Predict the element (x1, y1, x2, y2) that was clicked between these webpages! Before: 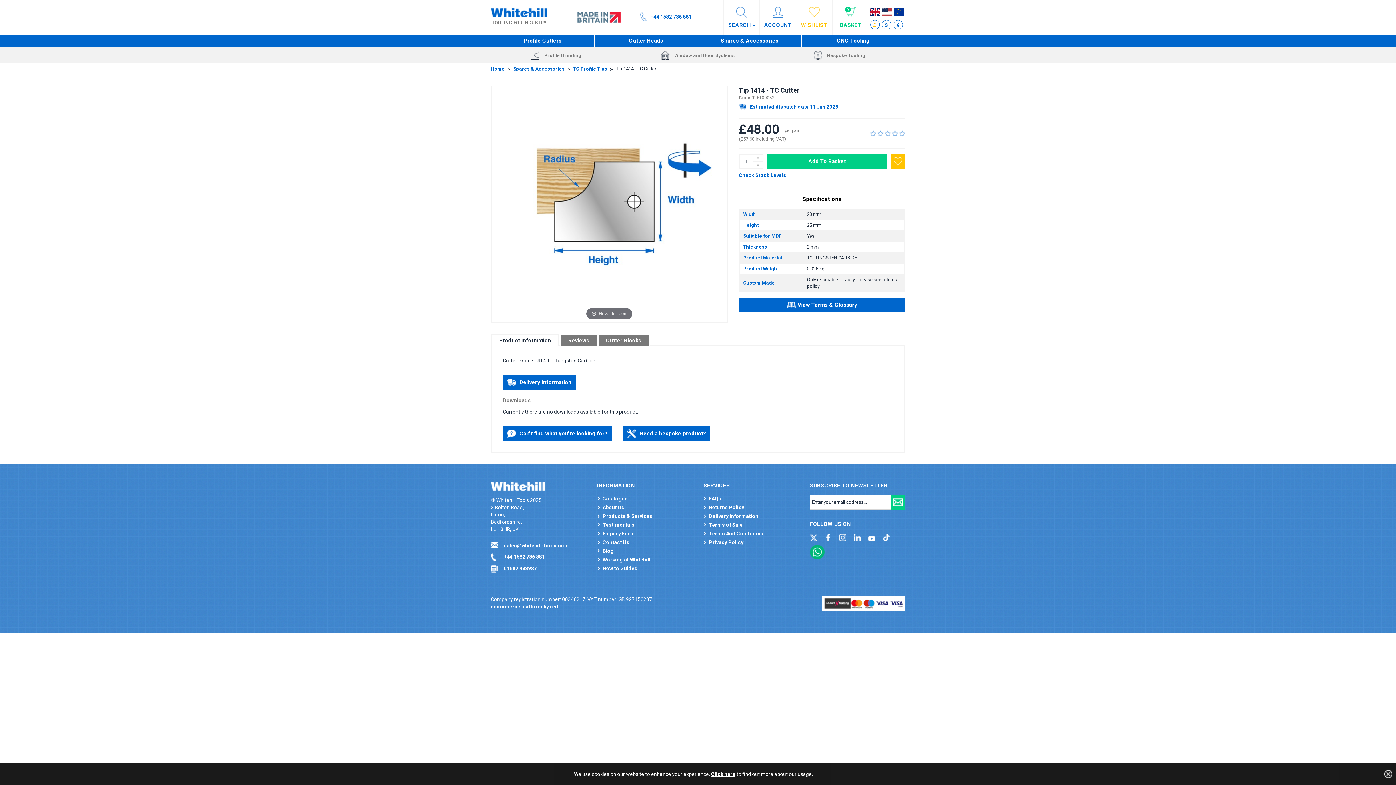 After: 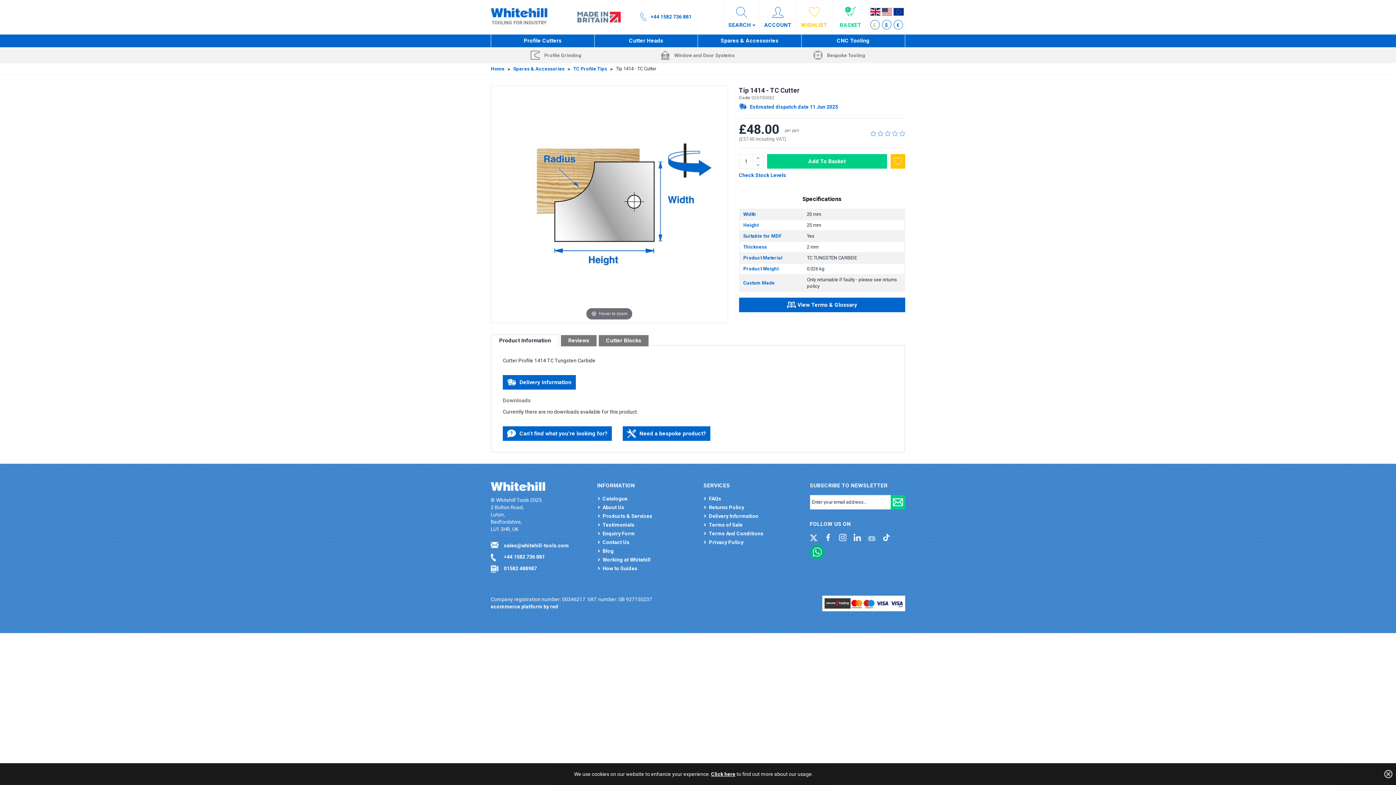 Action: bbox: (868, 534, 875, 540)